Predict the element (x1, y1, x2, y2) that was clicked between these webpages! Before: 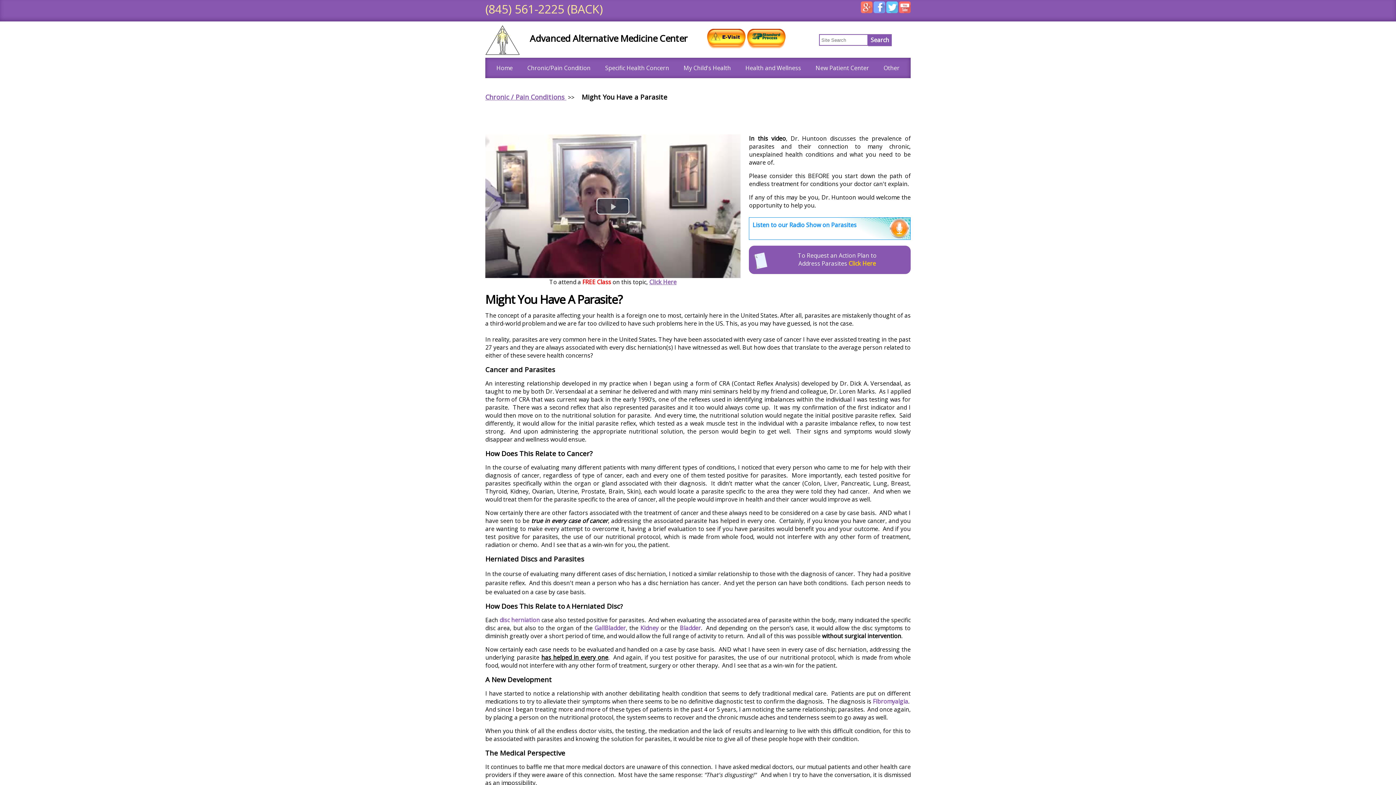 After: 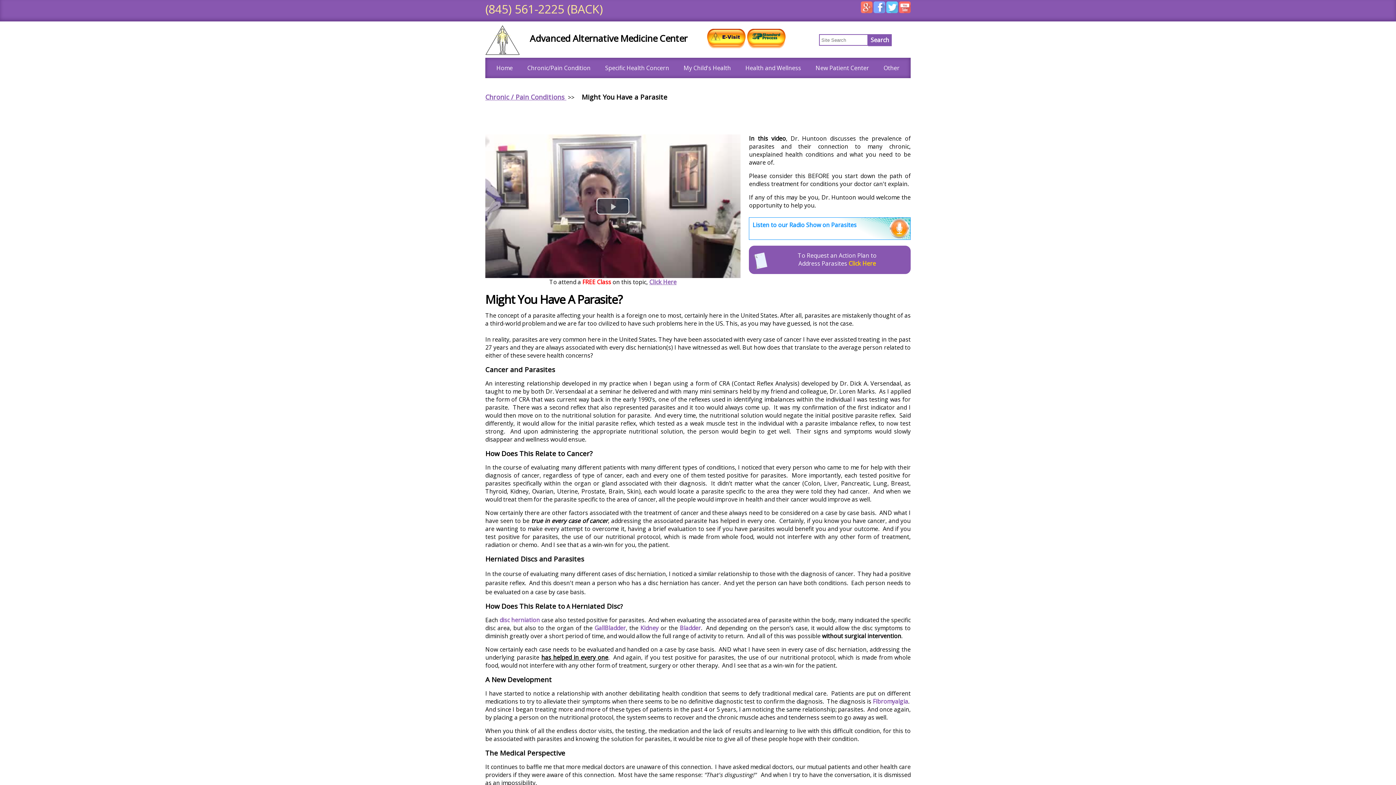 Action: bbox: (861, 8, 872, 14)